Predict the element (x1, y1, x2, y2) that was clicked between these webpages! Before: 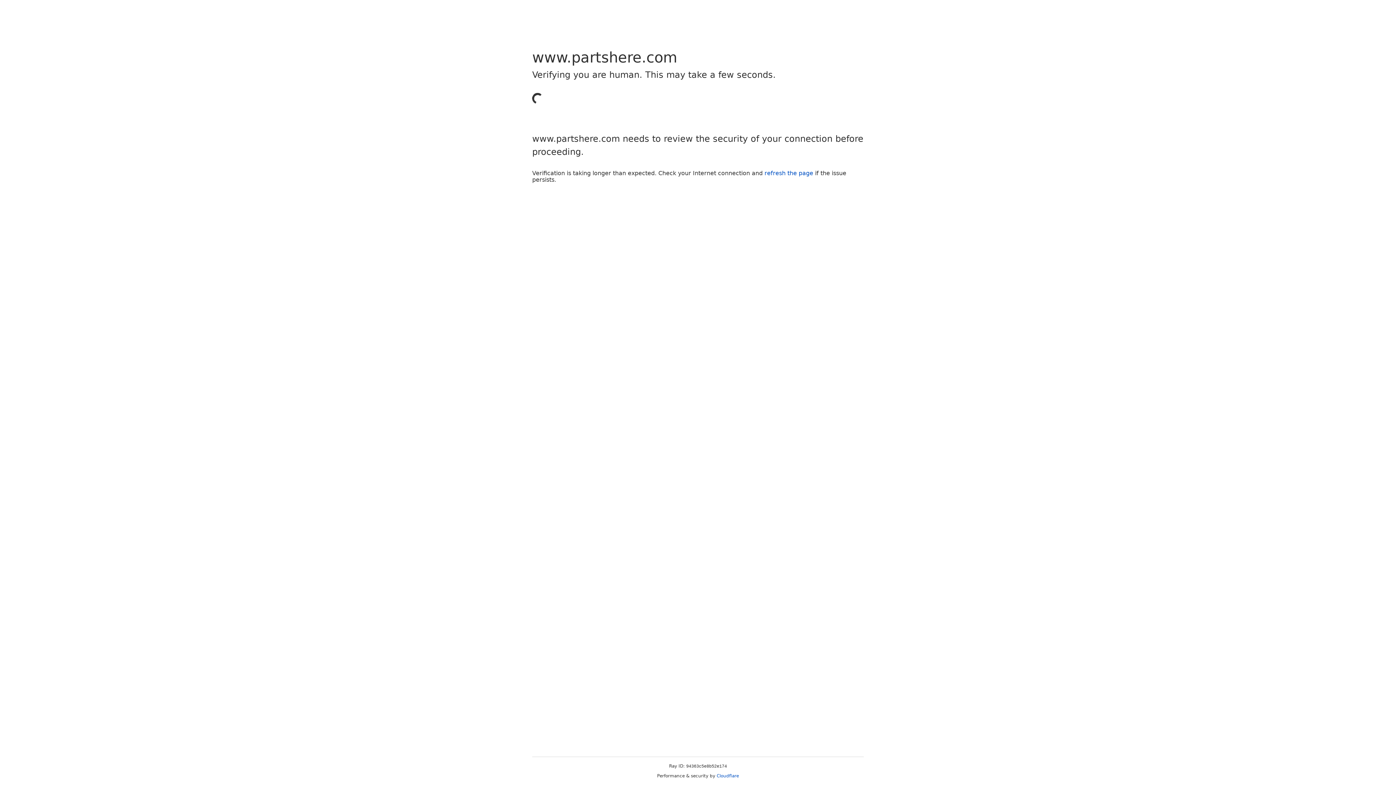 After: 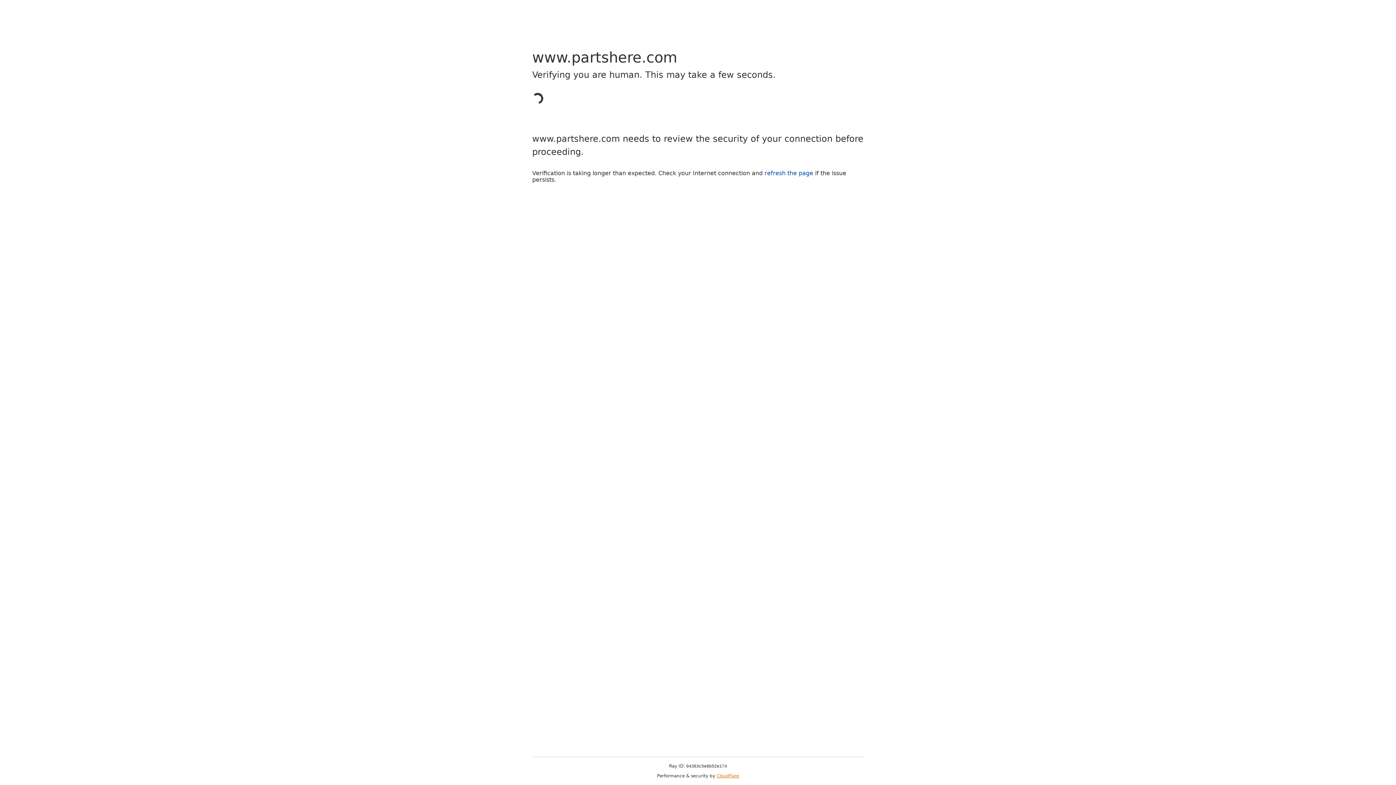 Action: bbox: (716, 773, 739, 778) label: Cloudflare